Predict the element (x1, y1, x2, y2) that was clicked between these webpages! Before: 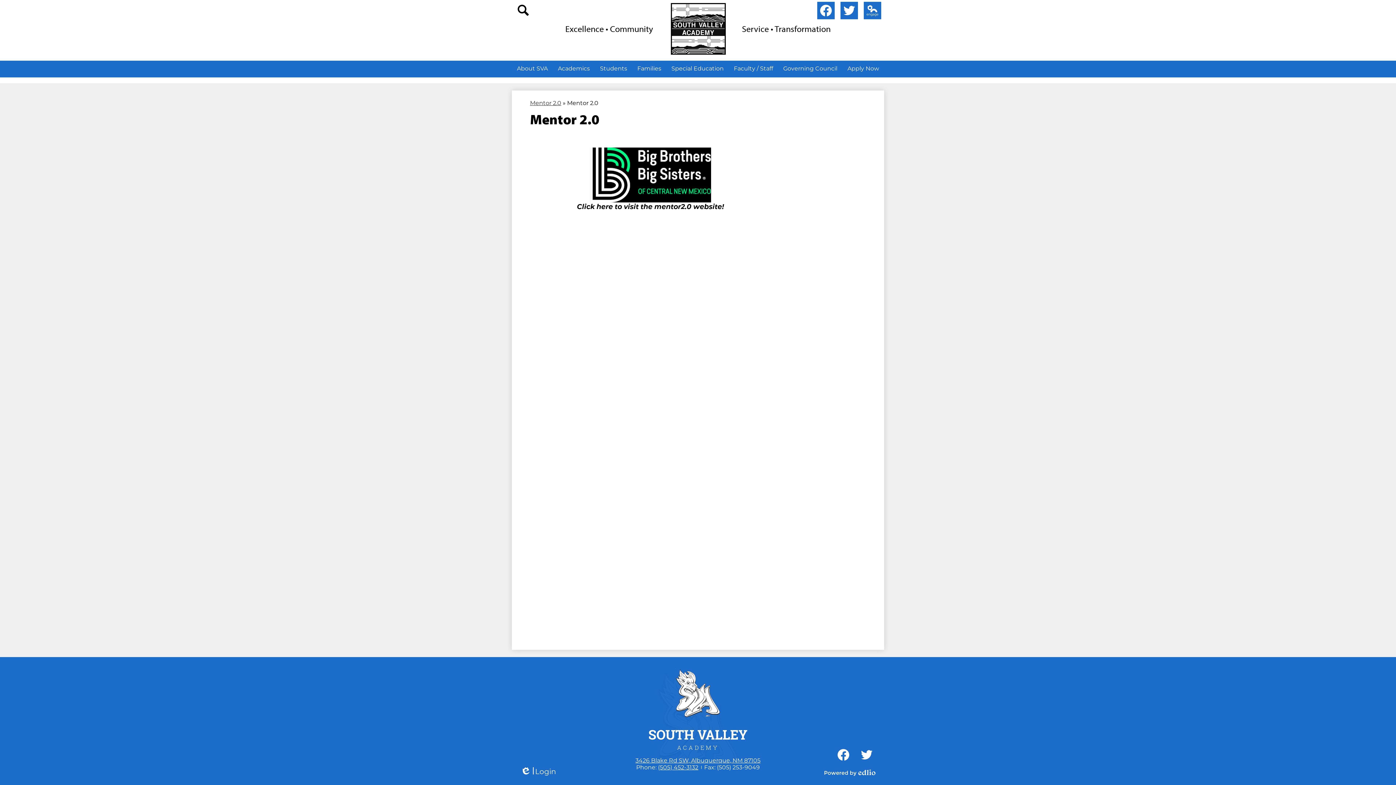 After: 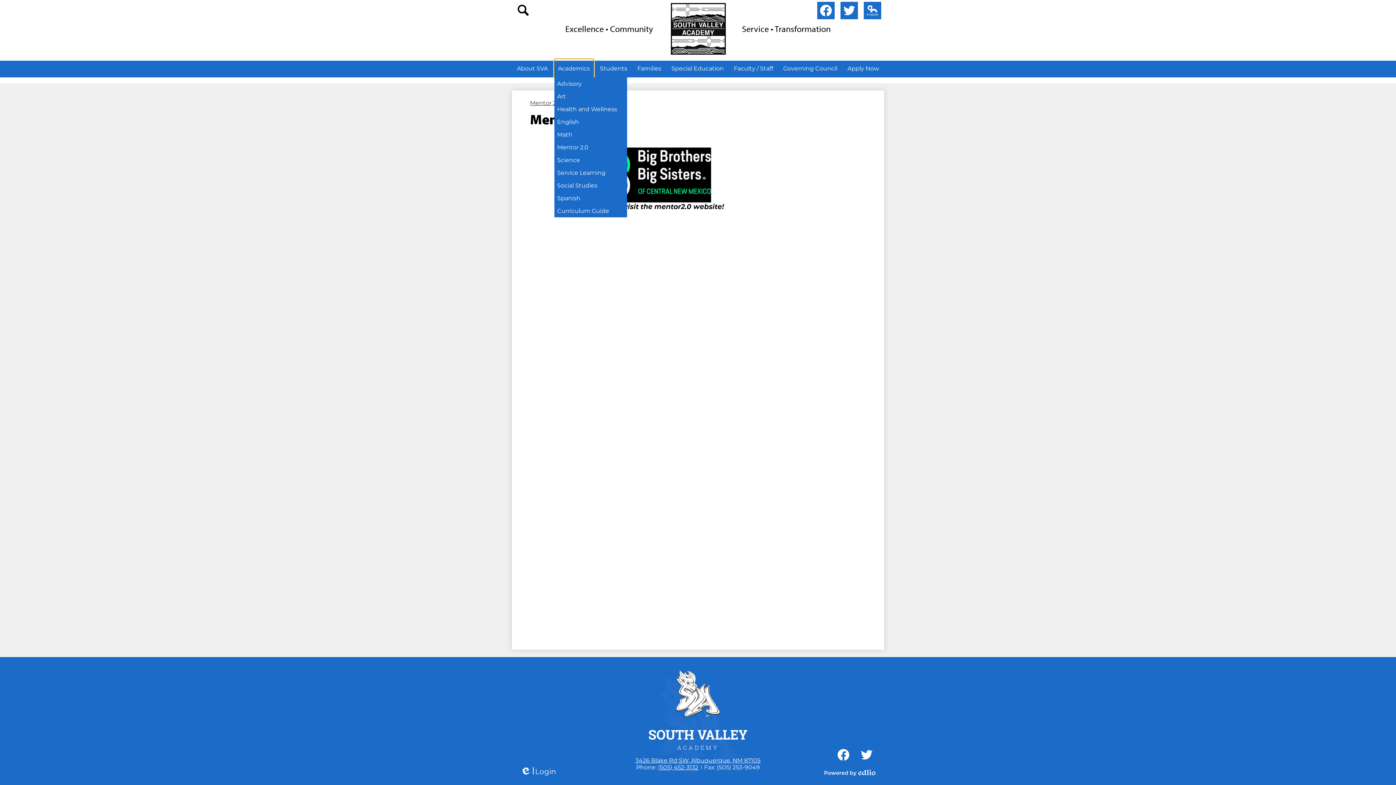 Action: bbox: (554, 59, 593, 77) label: Academics